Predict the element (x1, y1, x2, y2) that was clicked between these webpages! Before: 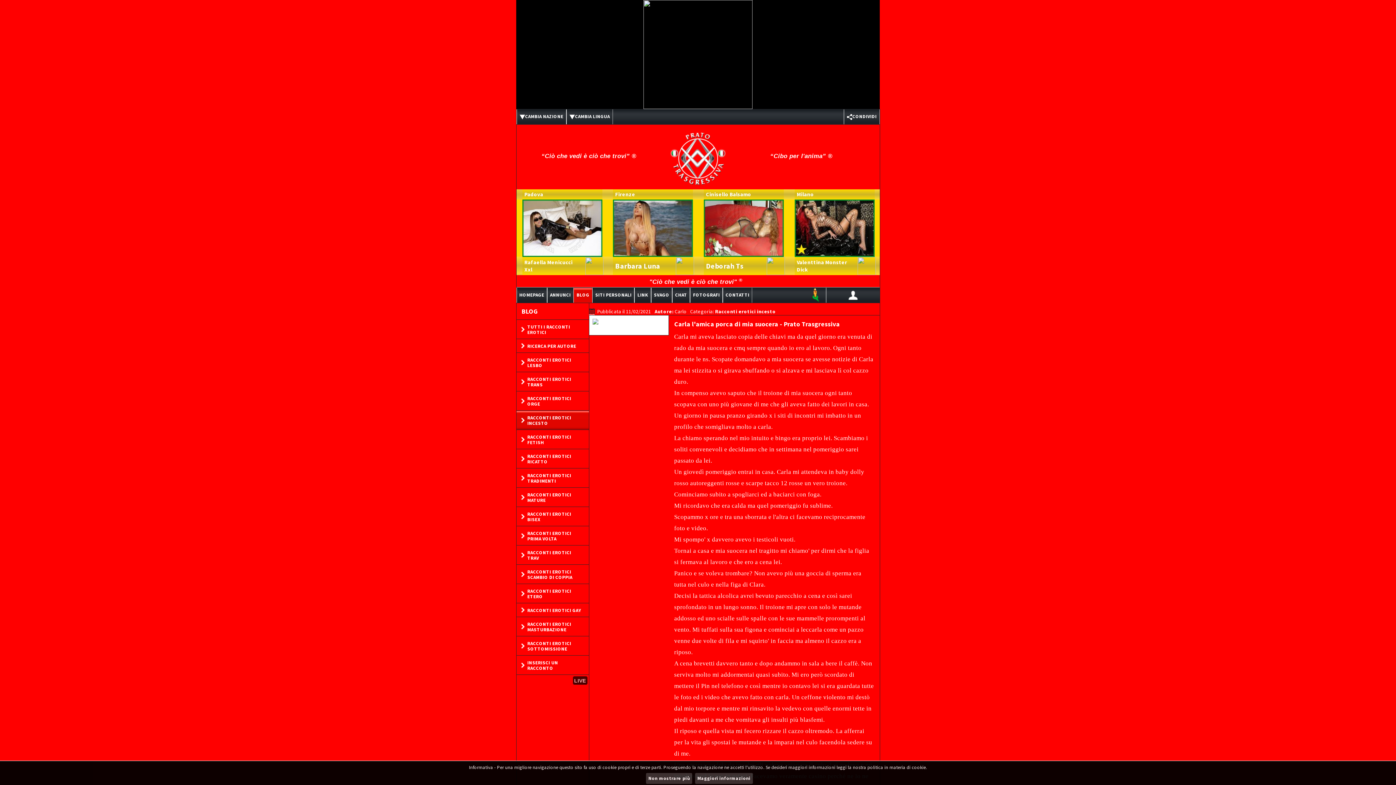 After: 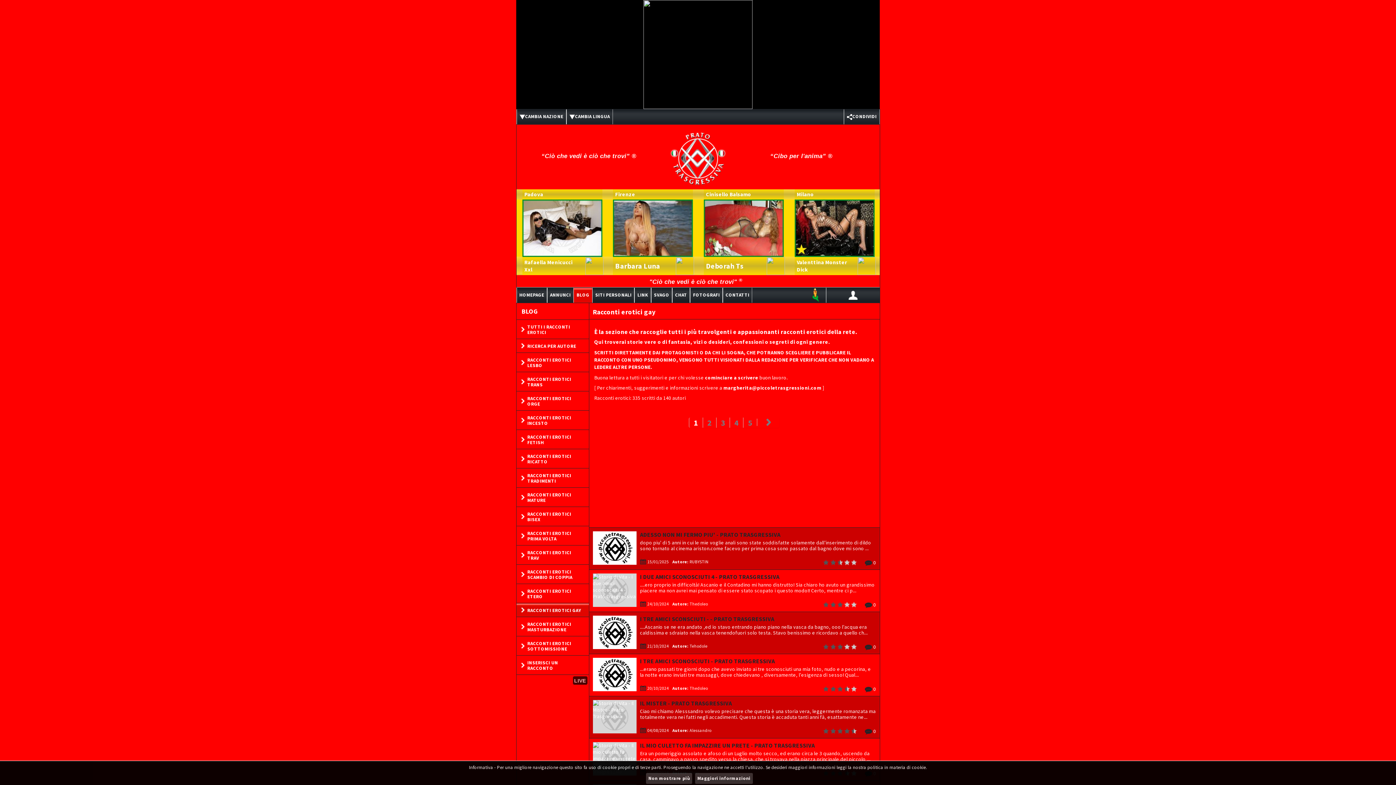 Action: bbox: (516, 603, 588, 617) label: RACCONTI EROTICI GAY